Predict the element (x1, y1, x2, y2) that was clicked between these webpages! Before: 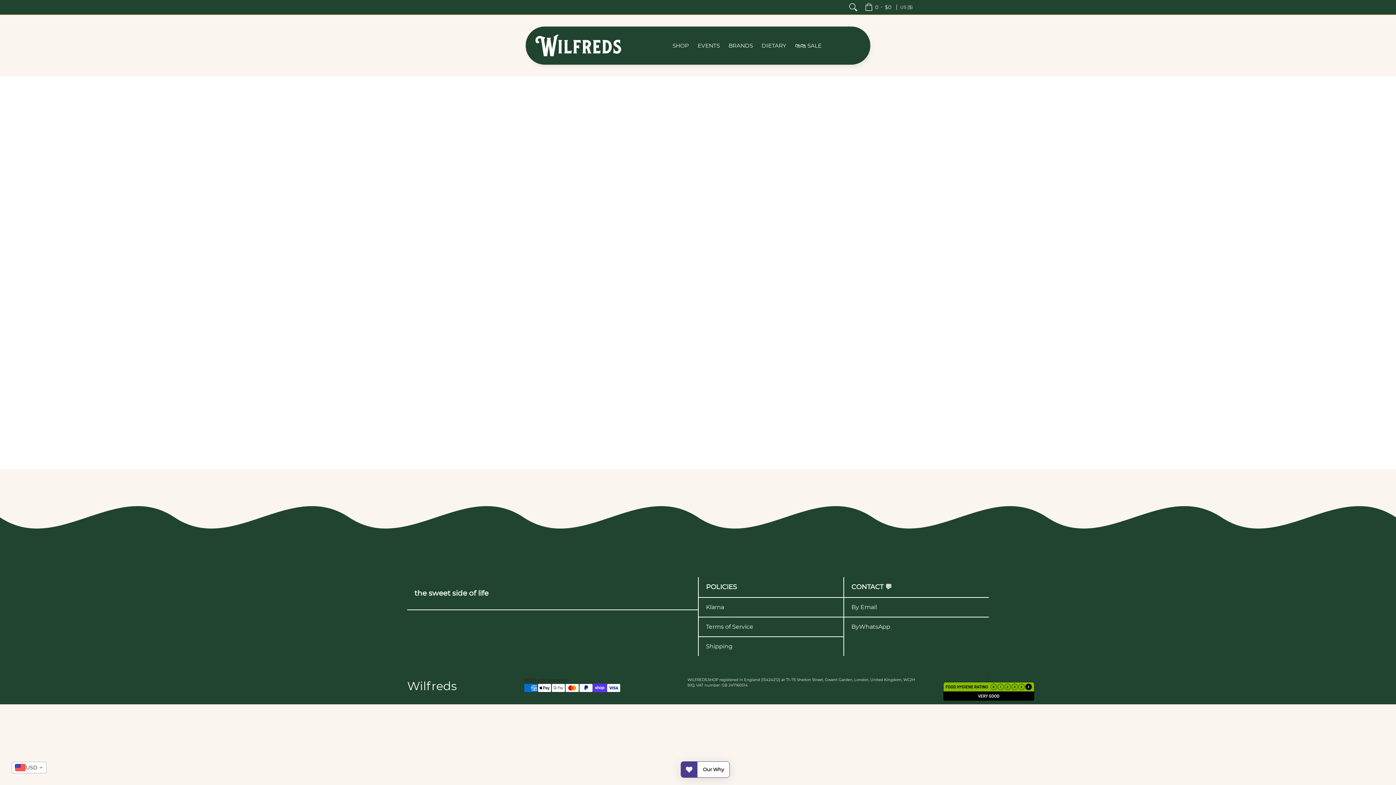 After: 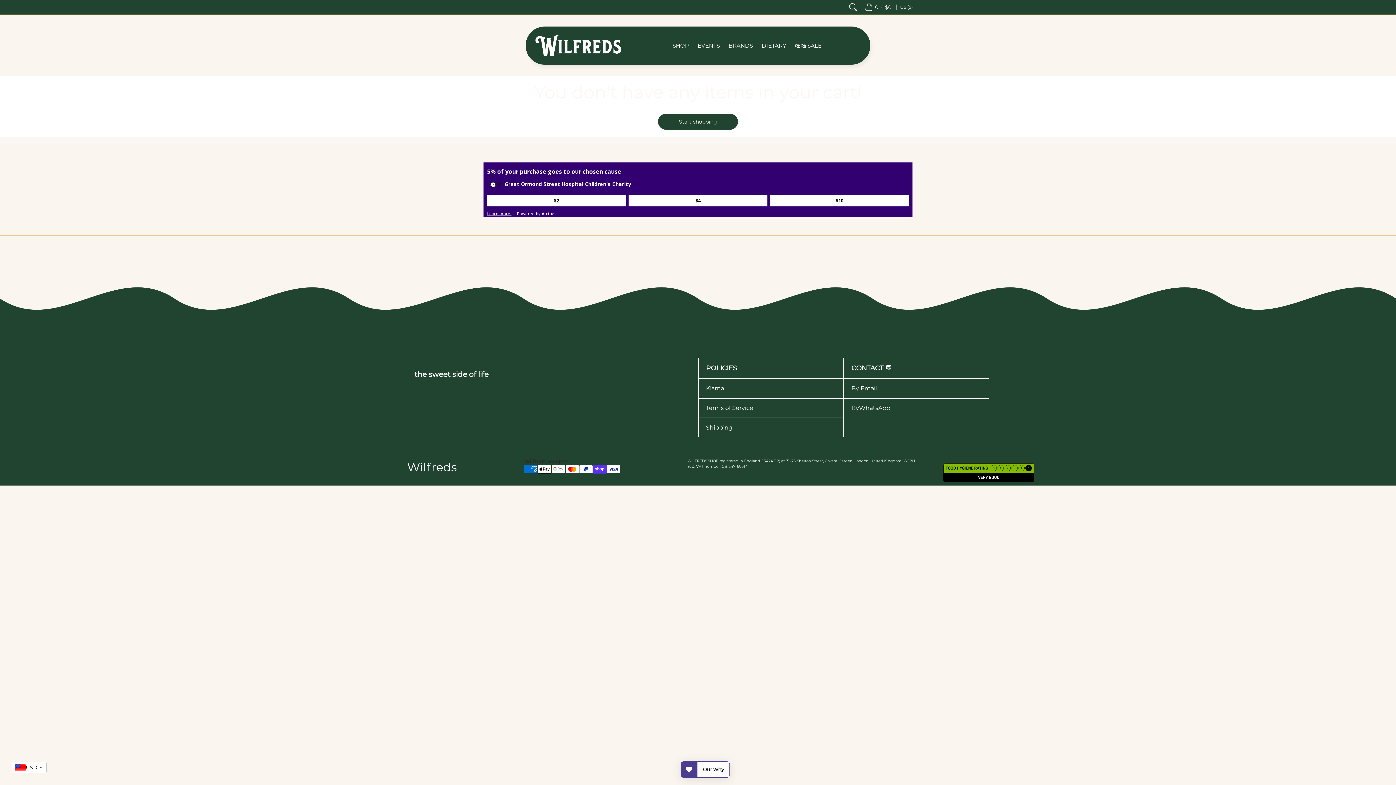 Action: label: Cart bbox: (859, 0, 897, 14)